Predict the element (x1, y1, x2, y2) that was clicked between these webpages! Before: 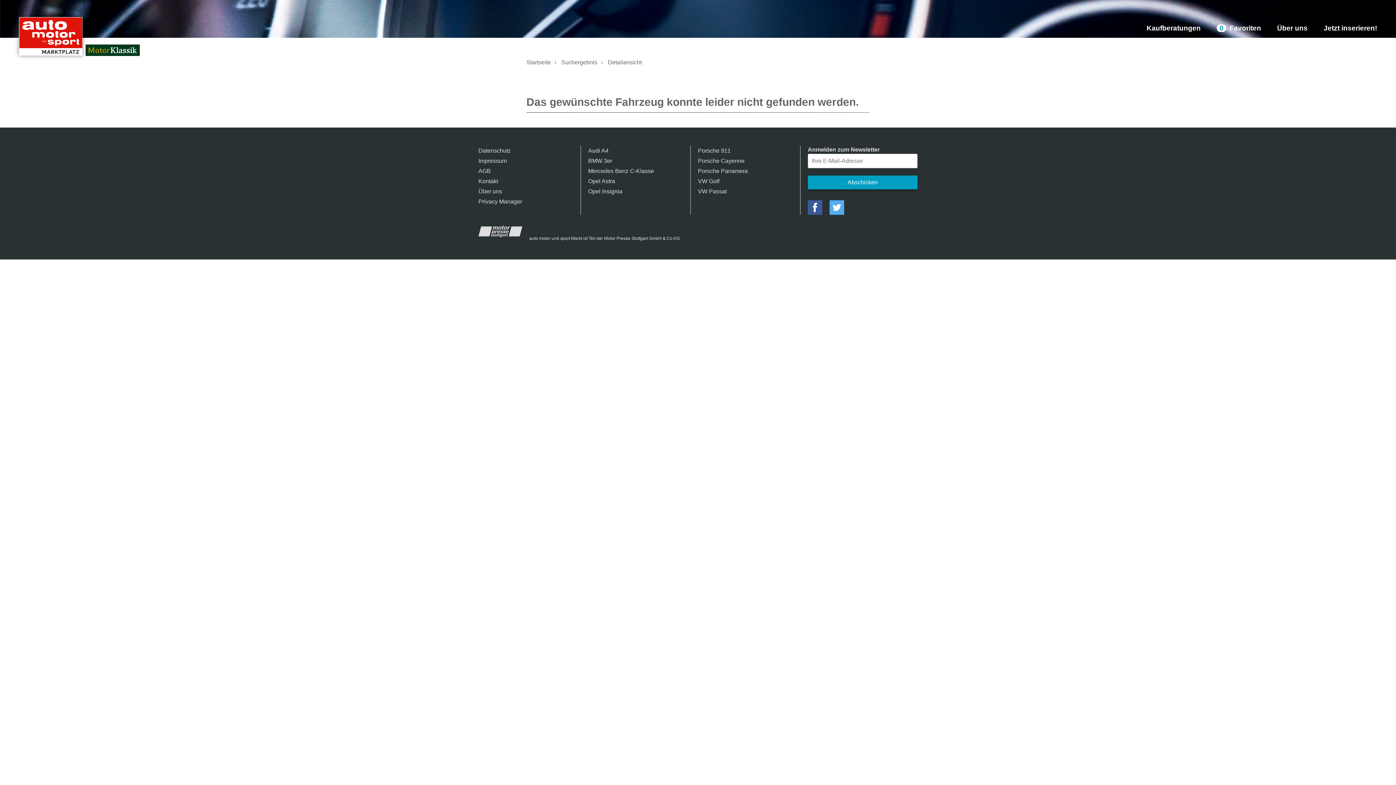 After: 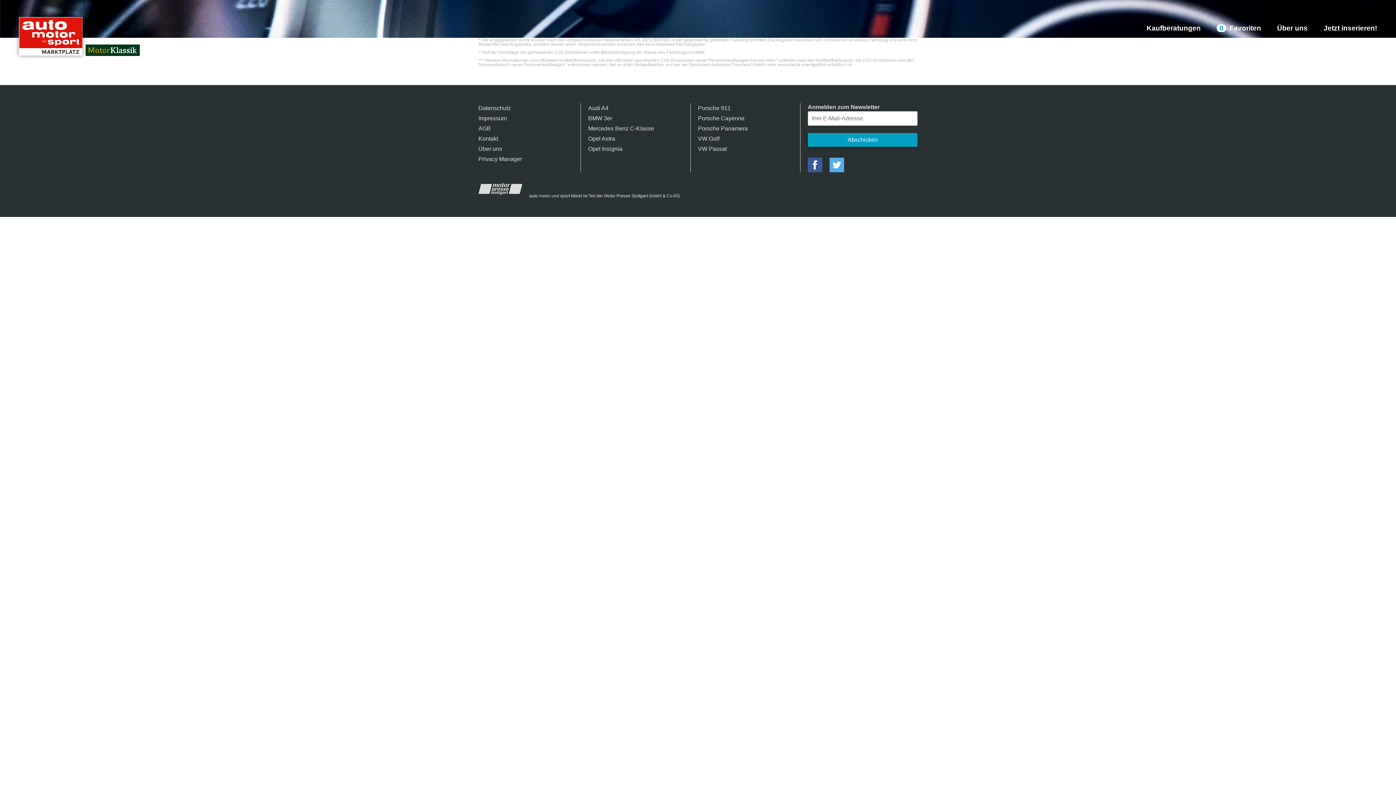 Action: label: 0 Favoriten bbox: (1217, 24, 1261, 37)